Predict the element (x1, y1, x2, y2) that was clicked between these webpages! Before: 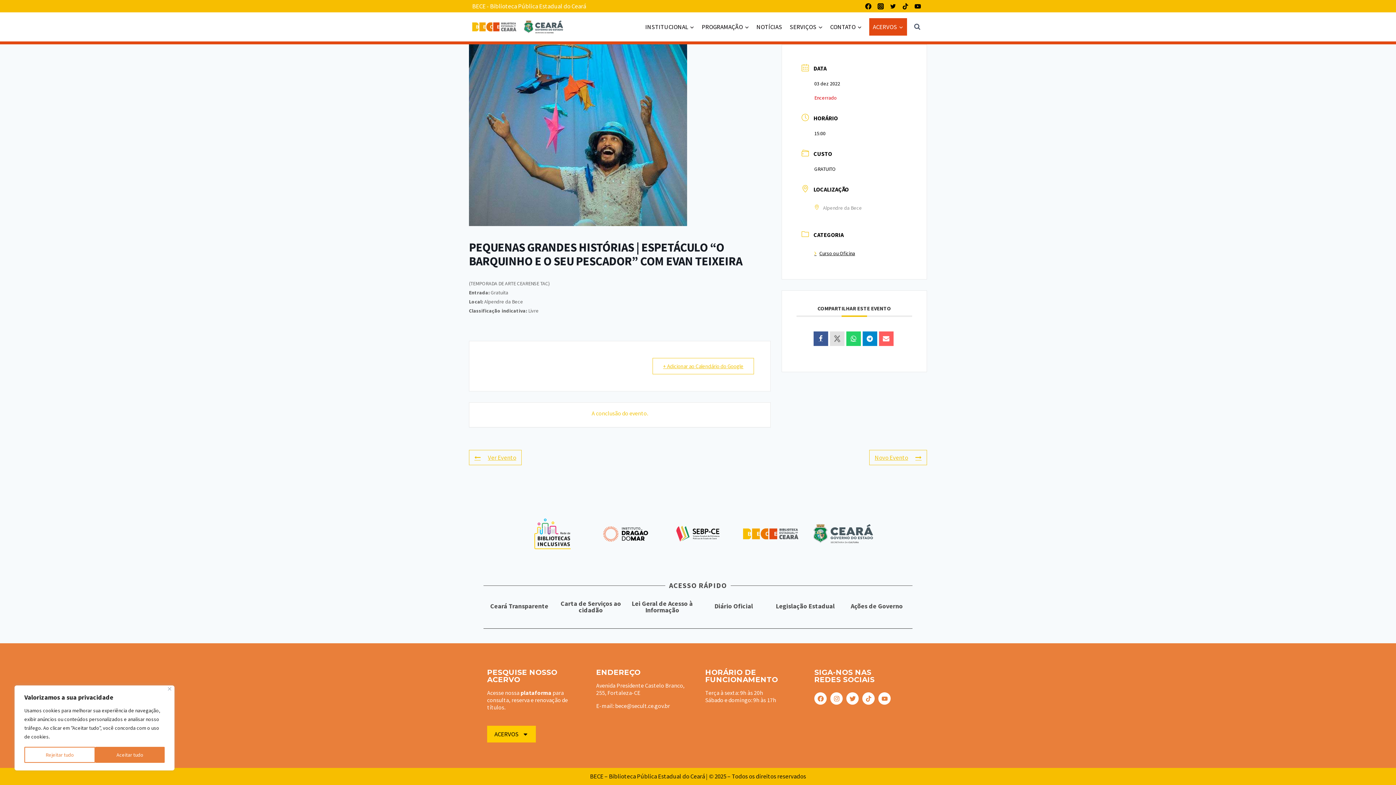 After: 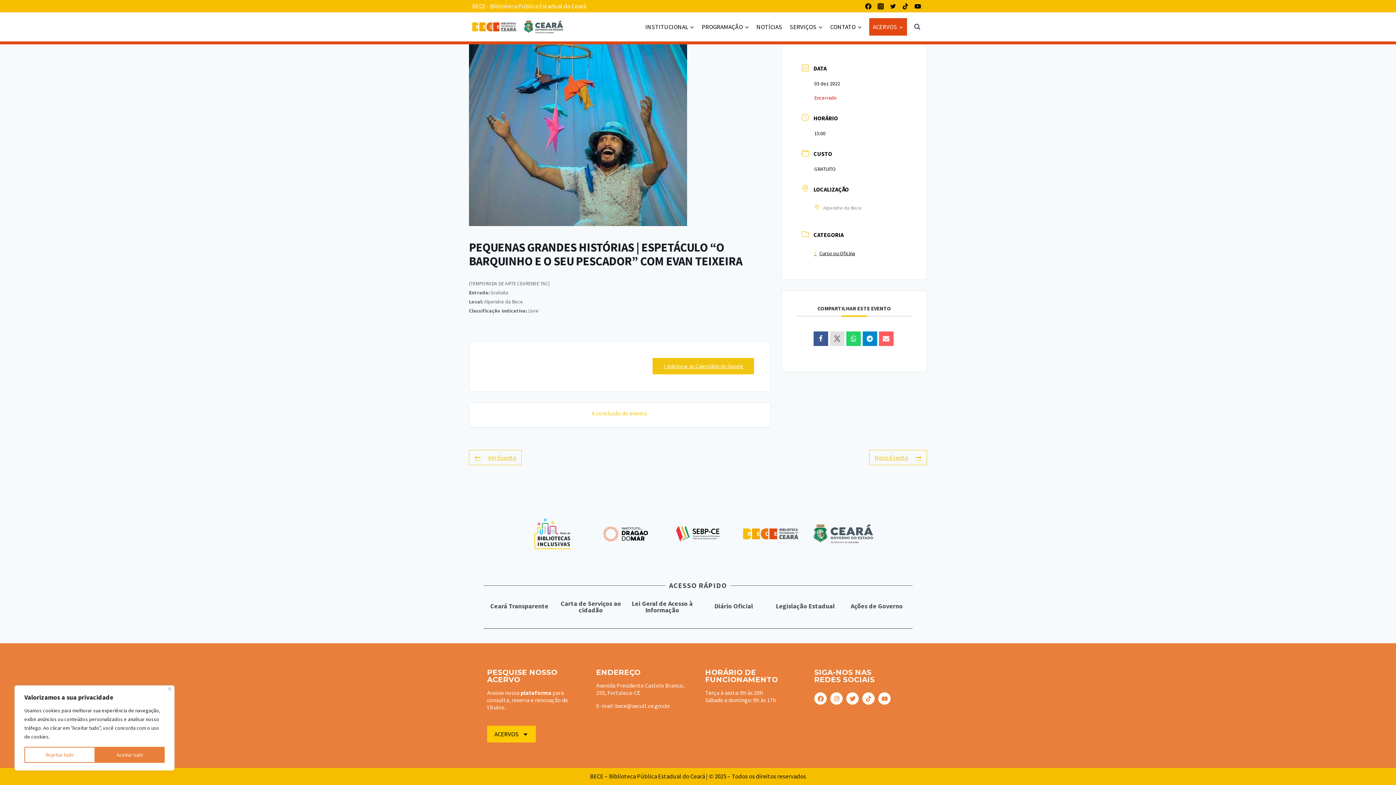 Action: label: + Adicionar ao Calendário do Google bbox: (652, 358, 754, 374)